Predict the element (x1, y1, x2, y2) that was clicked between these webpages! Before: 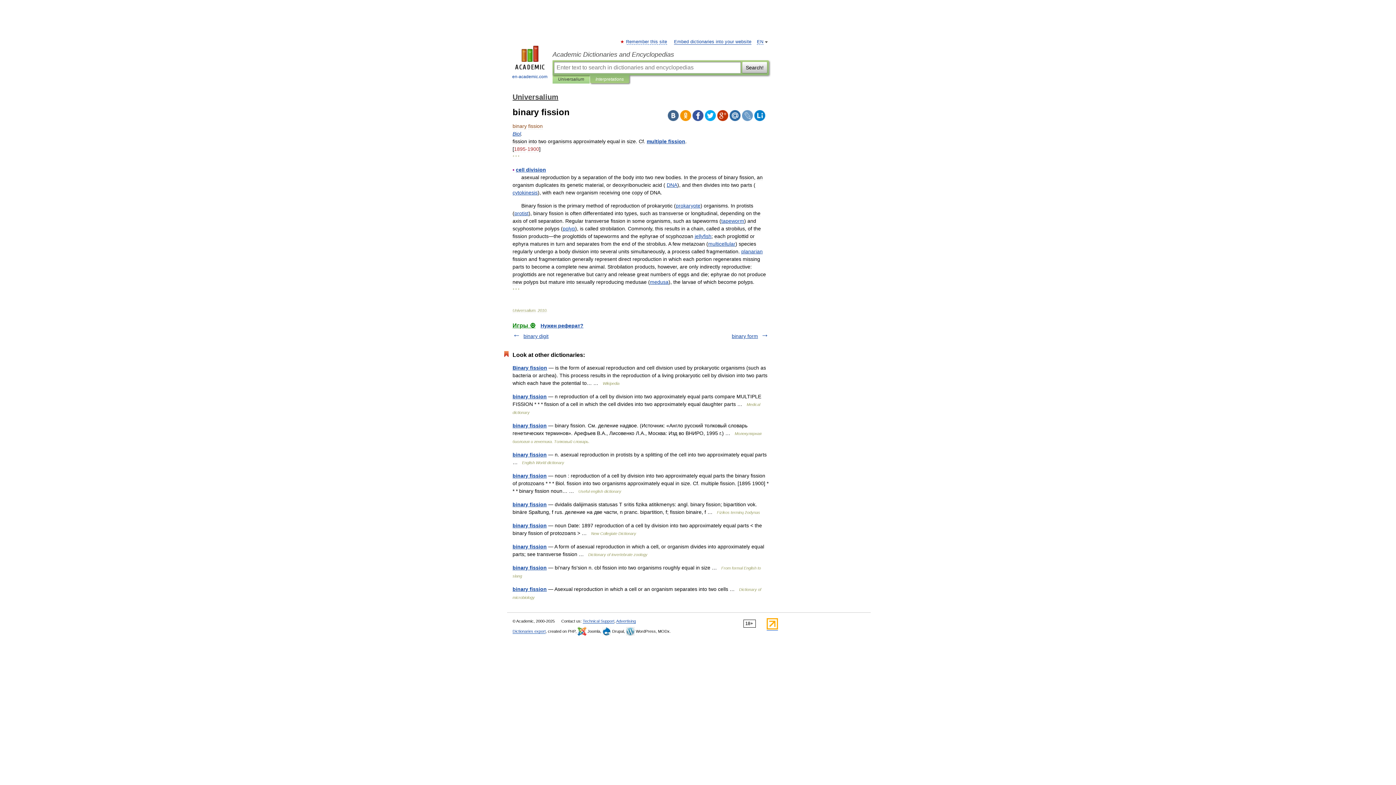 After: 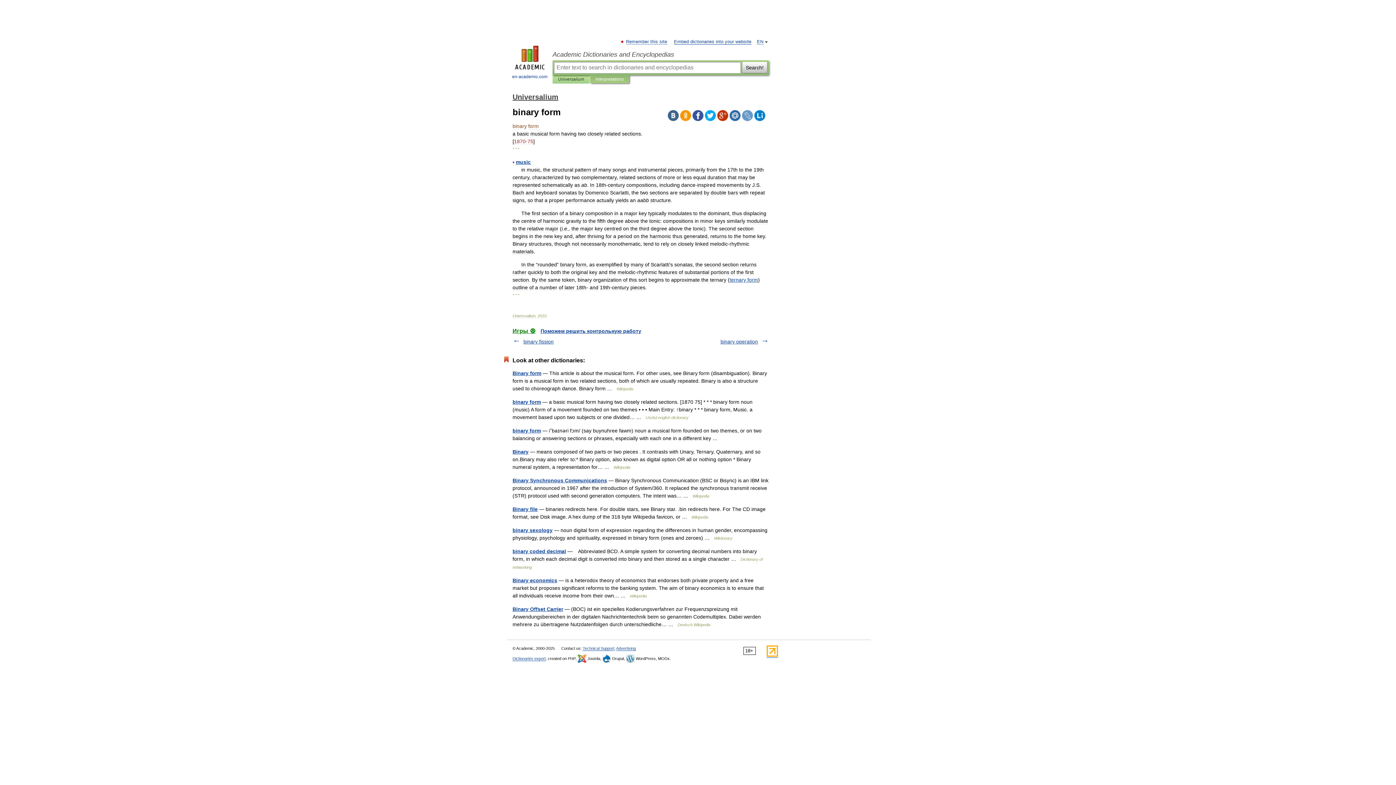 Action: bbox: (732, 333, 758, 339) label: binary form